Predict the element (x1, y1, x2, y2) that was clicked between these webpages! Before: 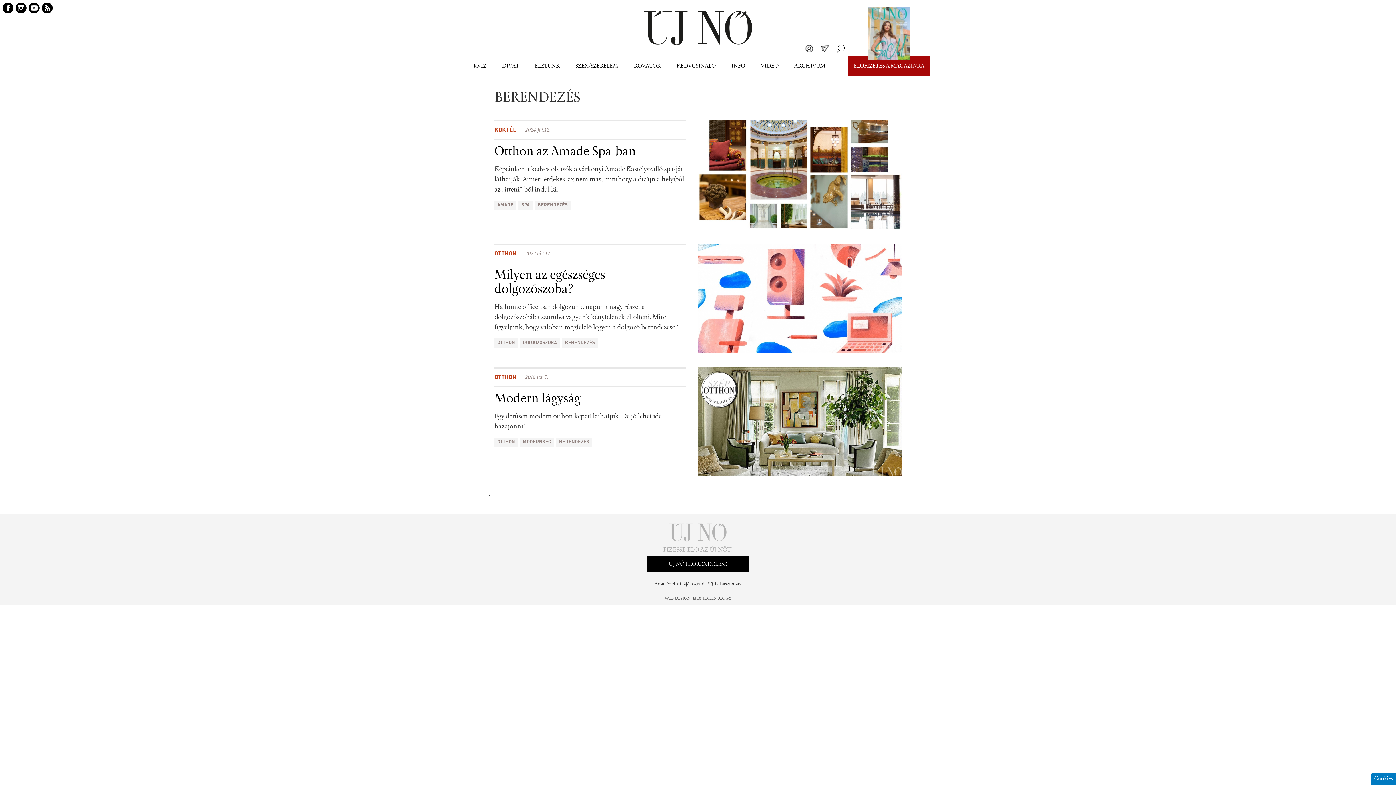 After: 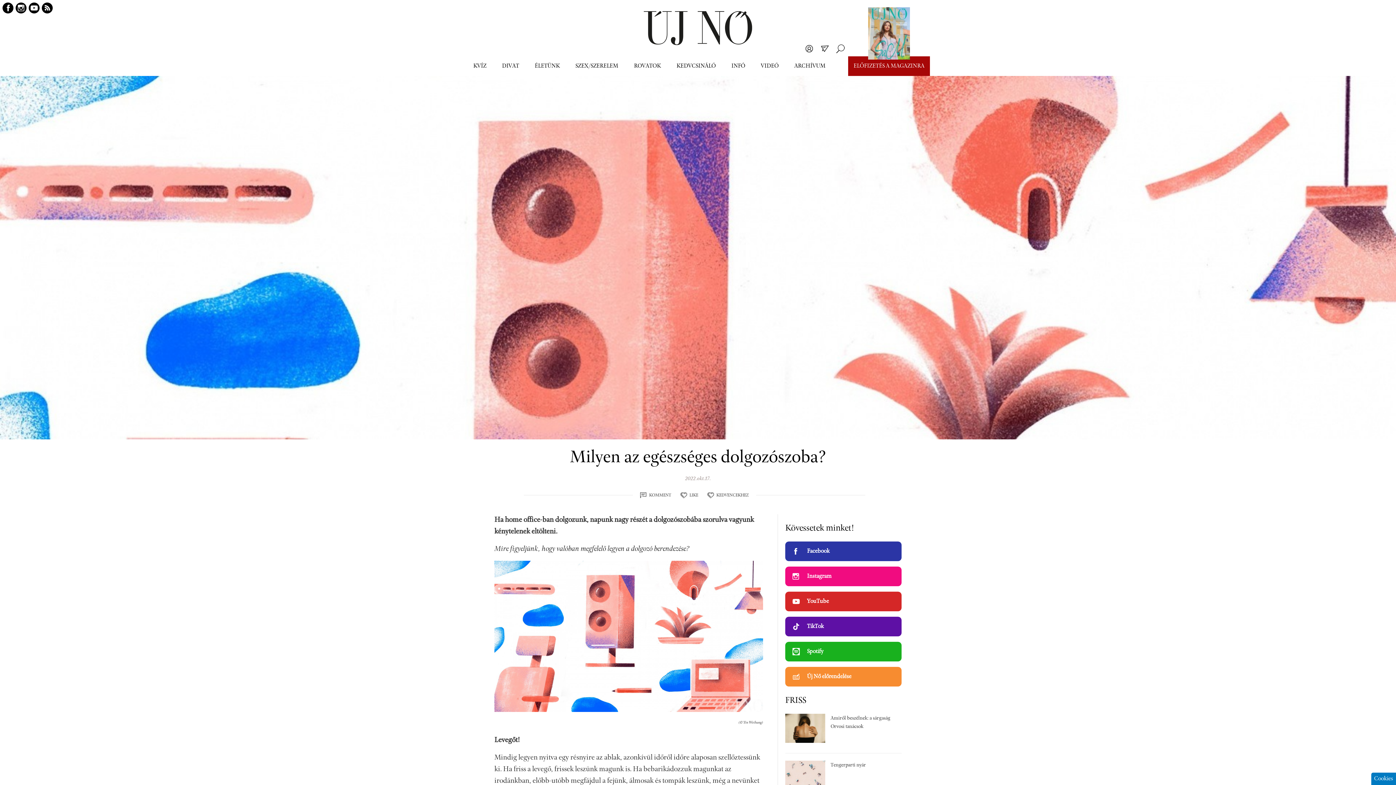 Action: label: Milyen az egészséges dolgozószoba? bbox: (494, 268, 685, 297)